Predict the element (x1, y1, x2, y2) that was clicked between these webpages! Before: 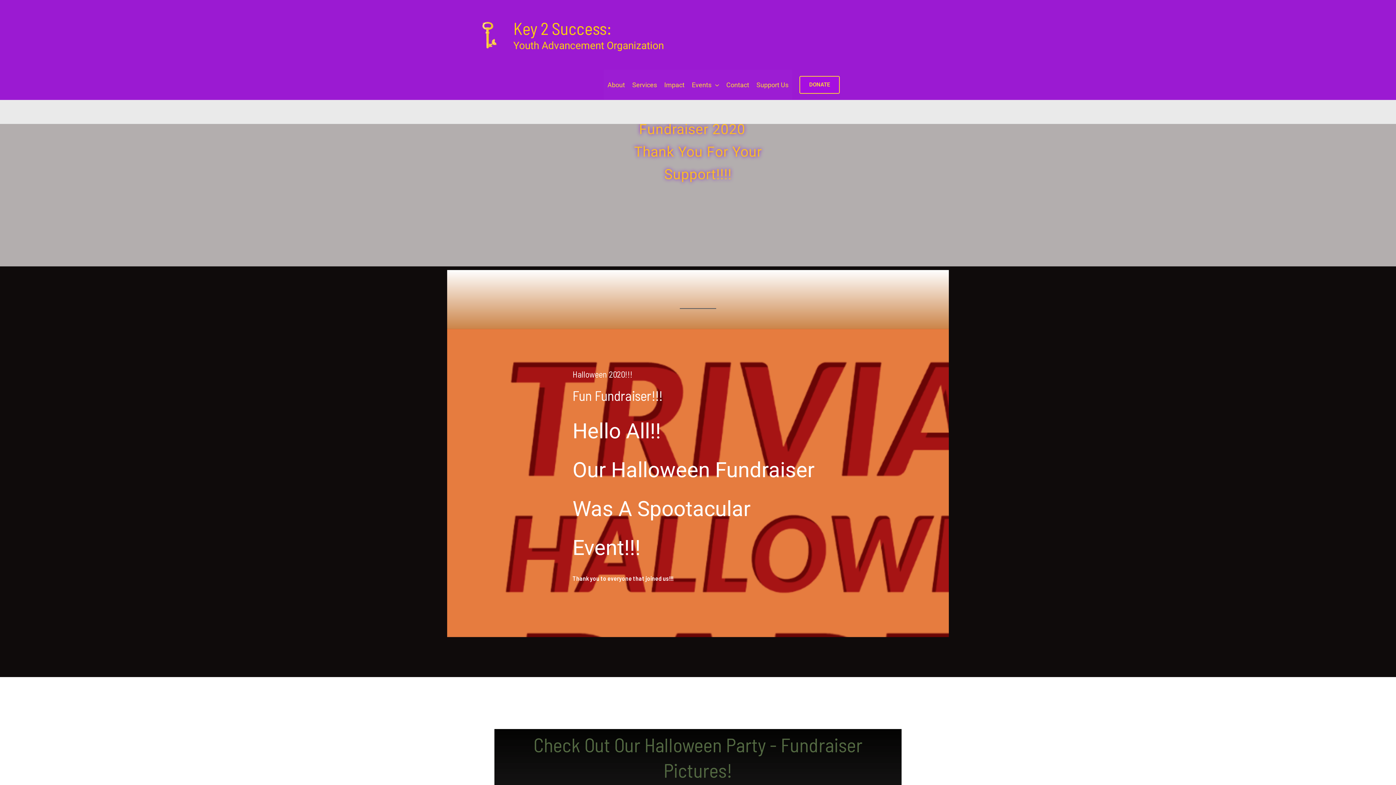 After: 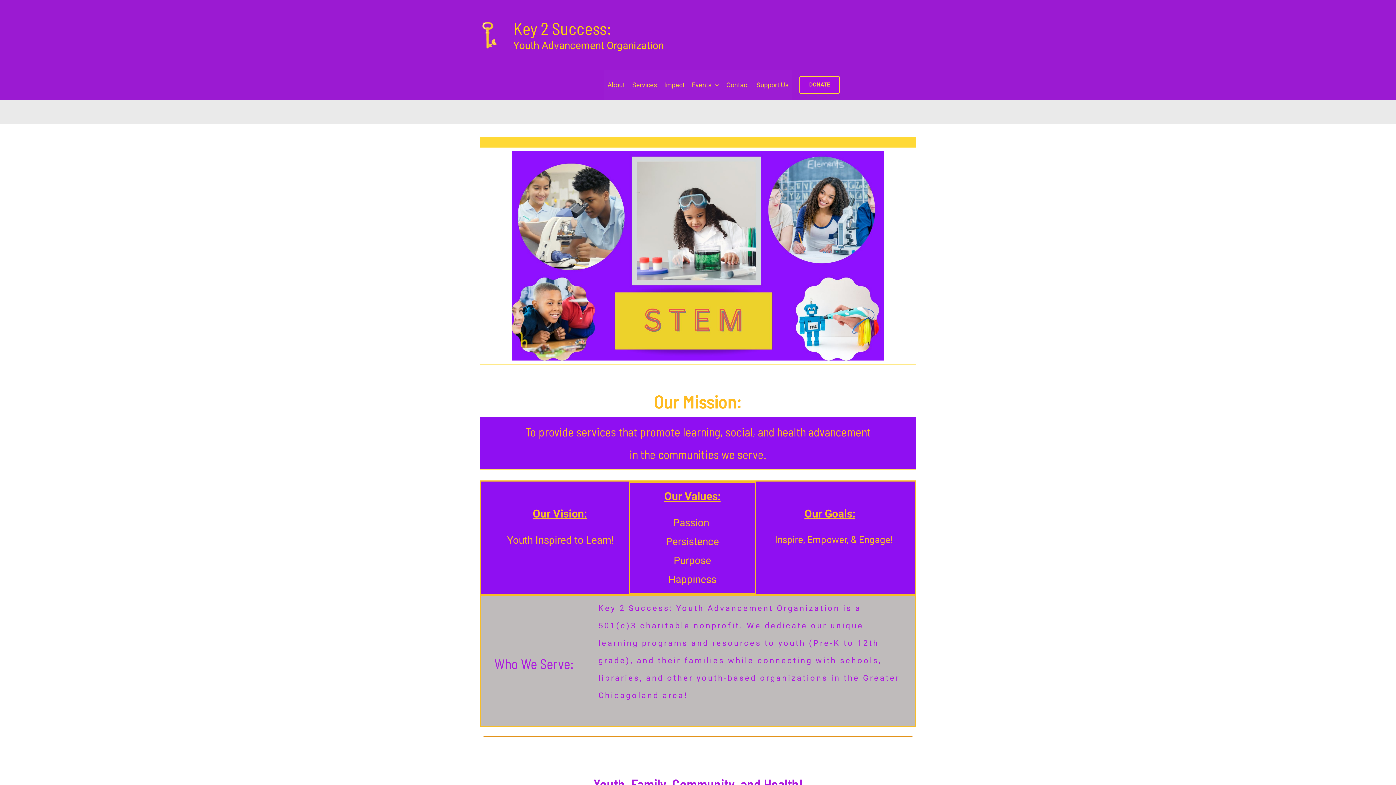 Action: bbox: (480, 31, 507, 38)